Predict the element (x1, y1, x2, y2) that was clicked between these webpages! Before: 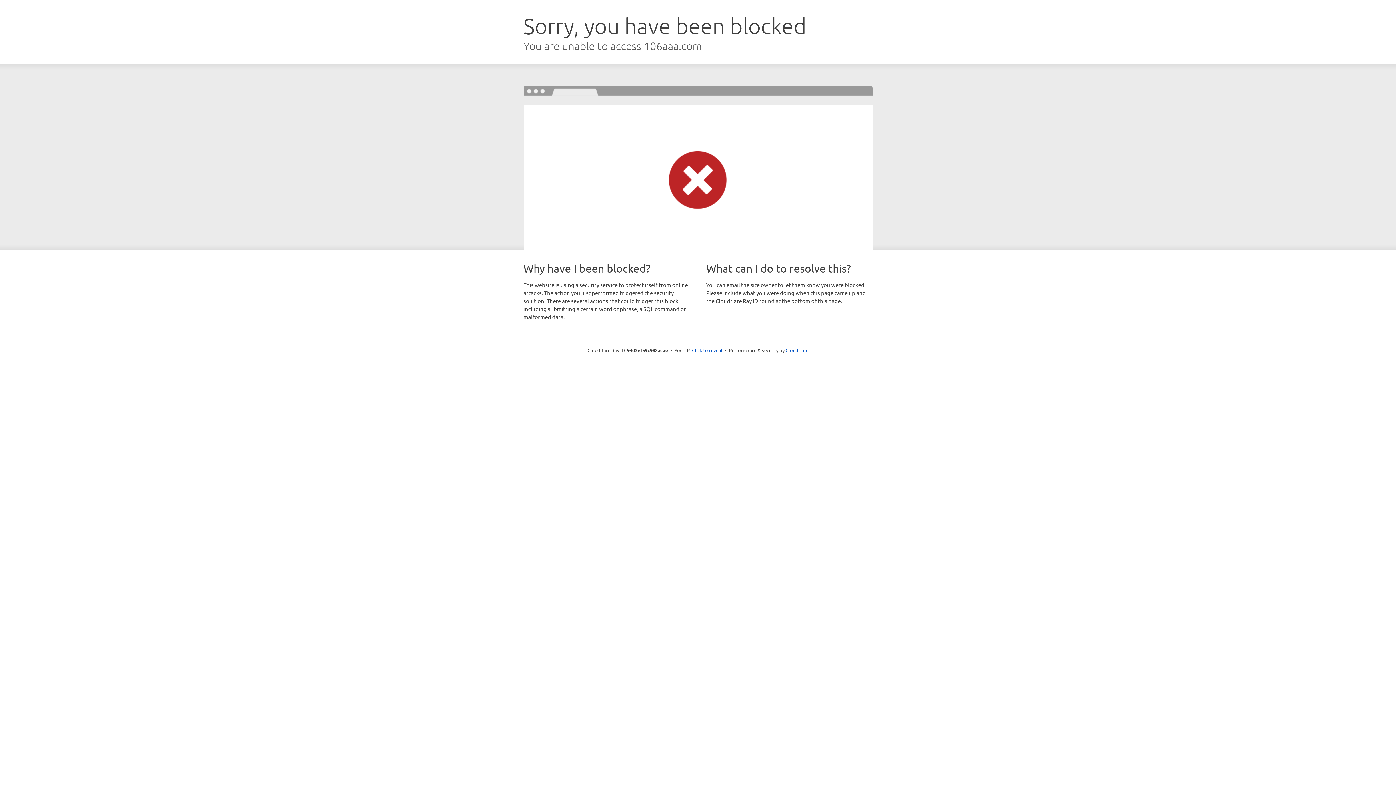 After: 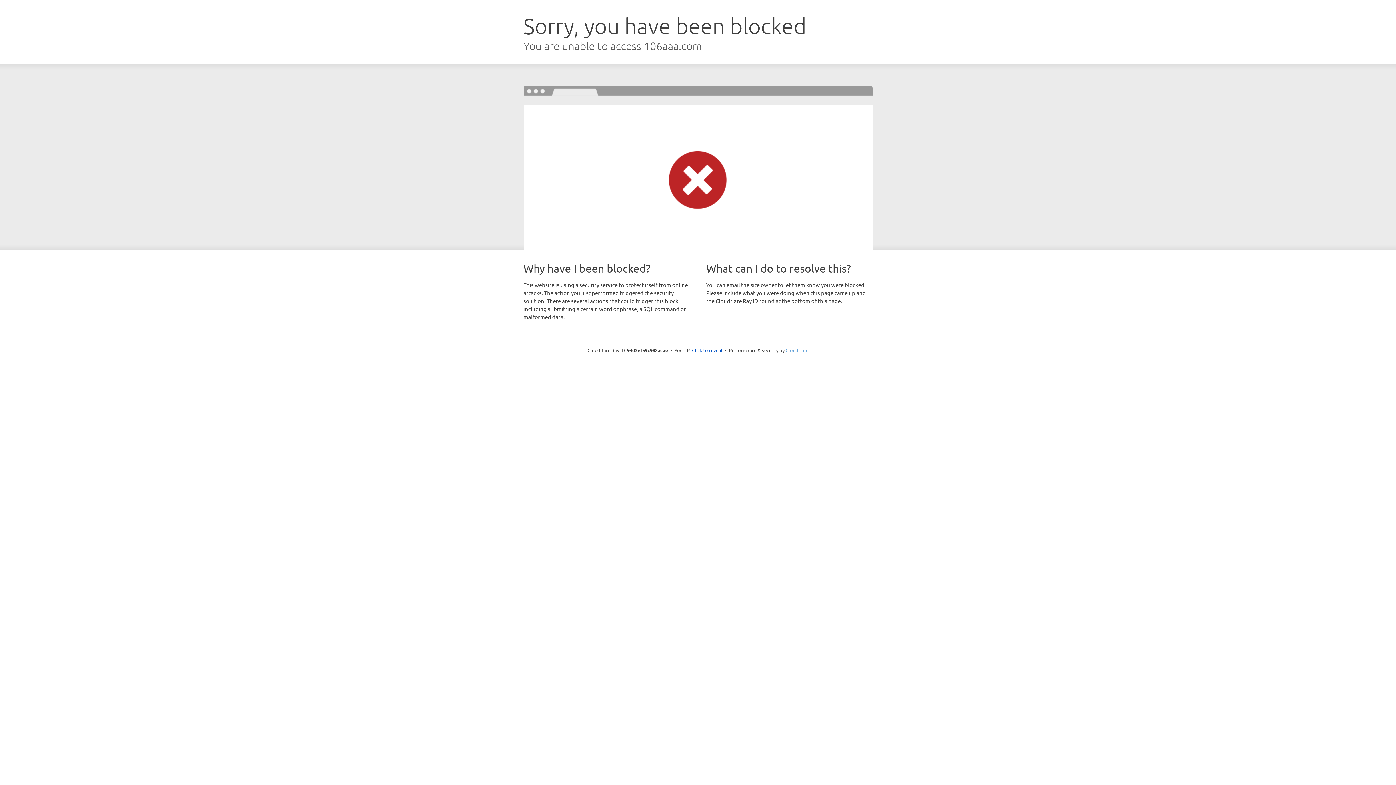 Action: bbox: (785, 347, 808, 353) label: Cloudflare